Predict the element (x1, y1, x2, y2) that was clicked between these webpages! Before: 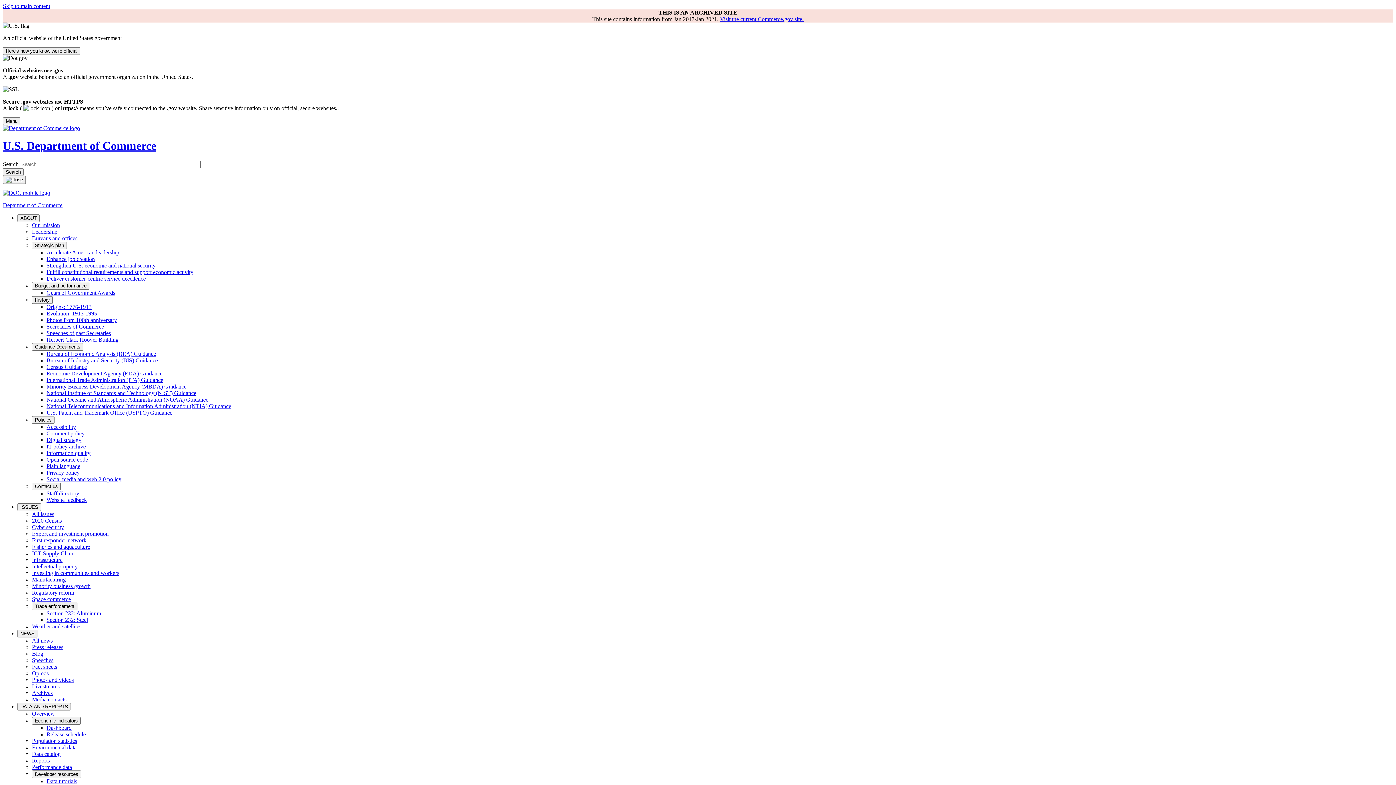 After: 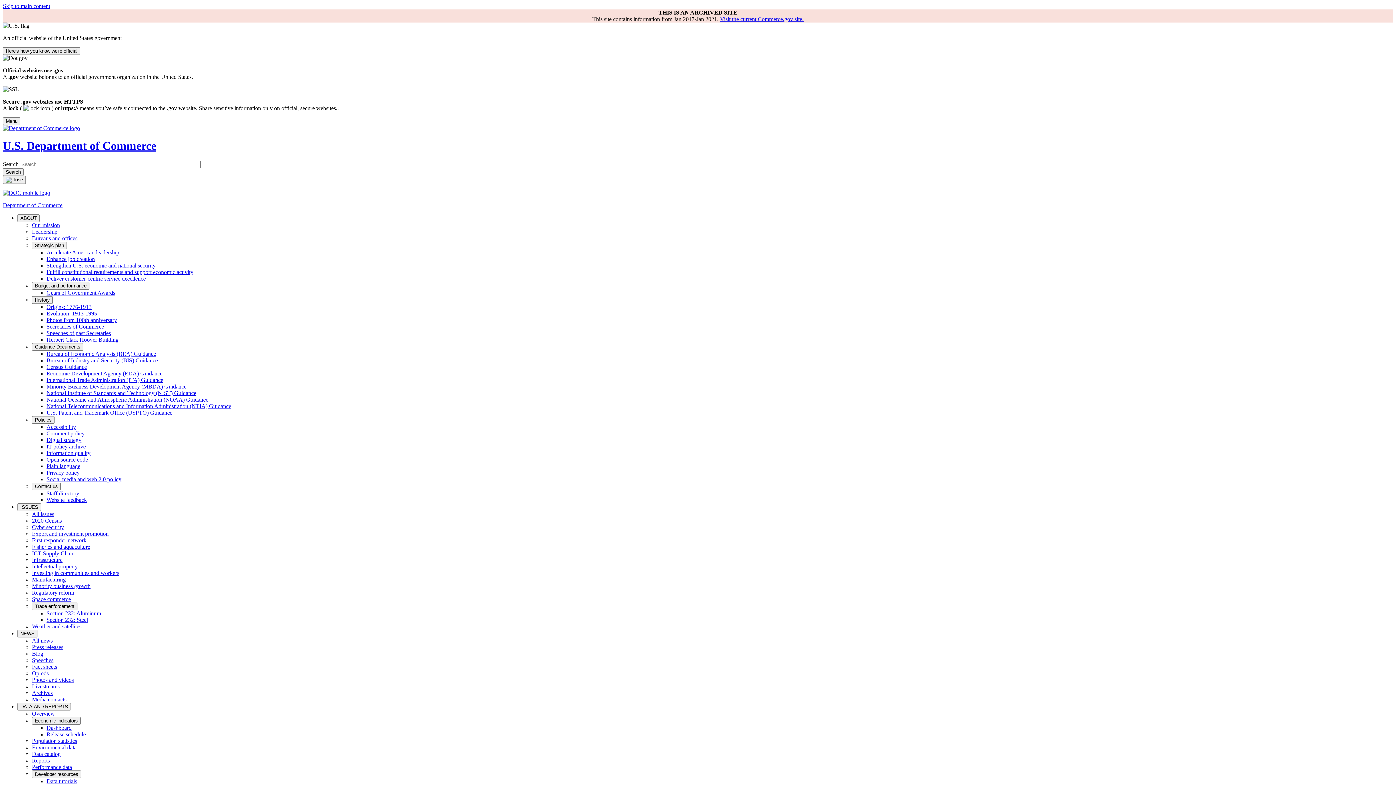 Action: bbox: (32, 589, 74, 595) label: Regulatory reform